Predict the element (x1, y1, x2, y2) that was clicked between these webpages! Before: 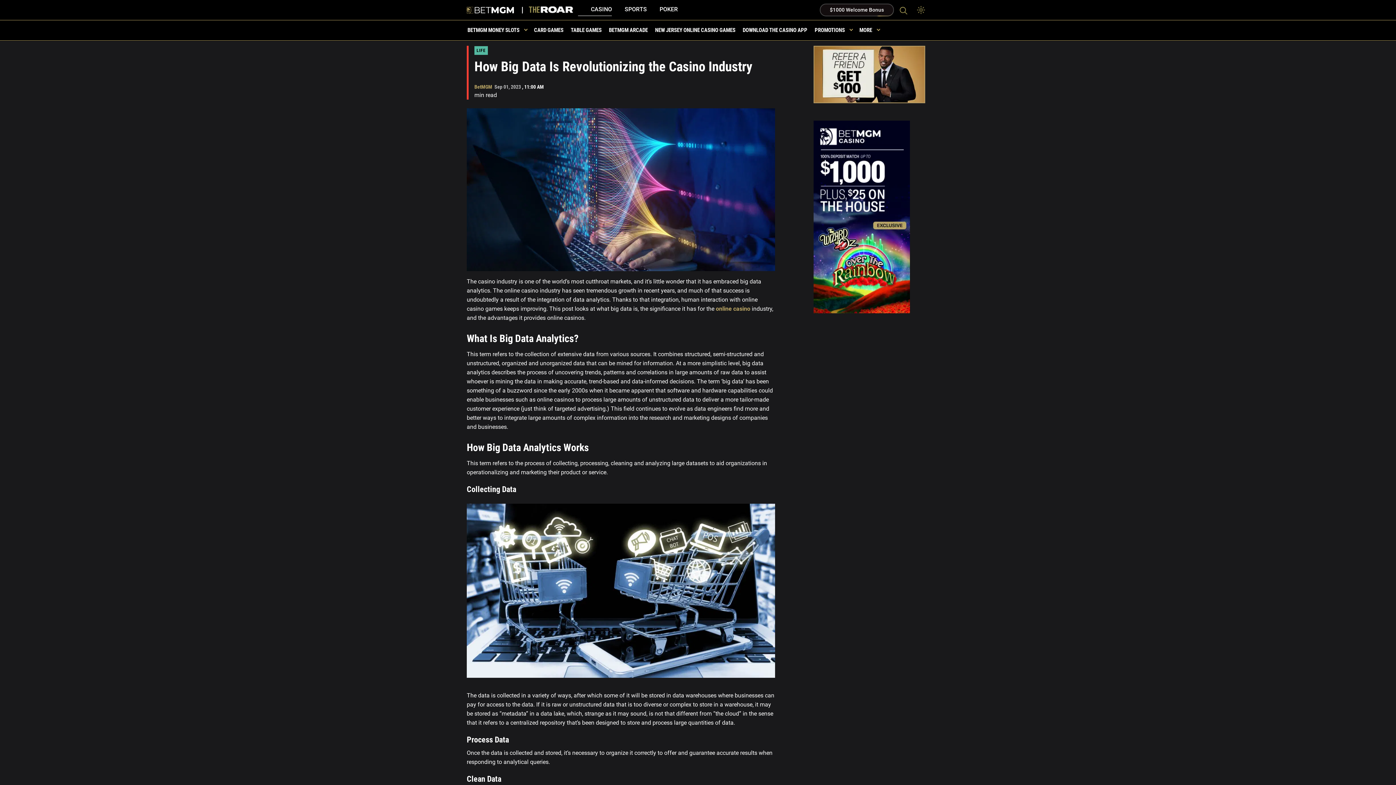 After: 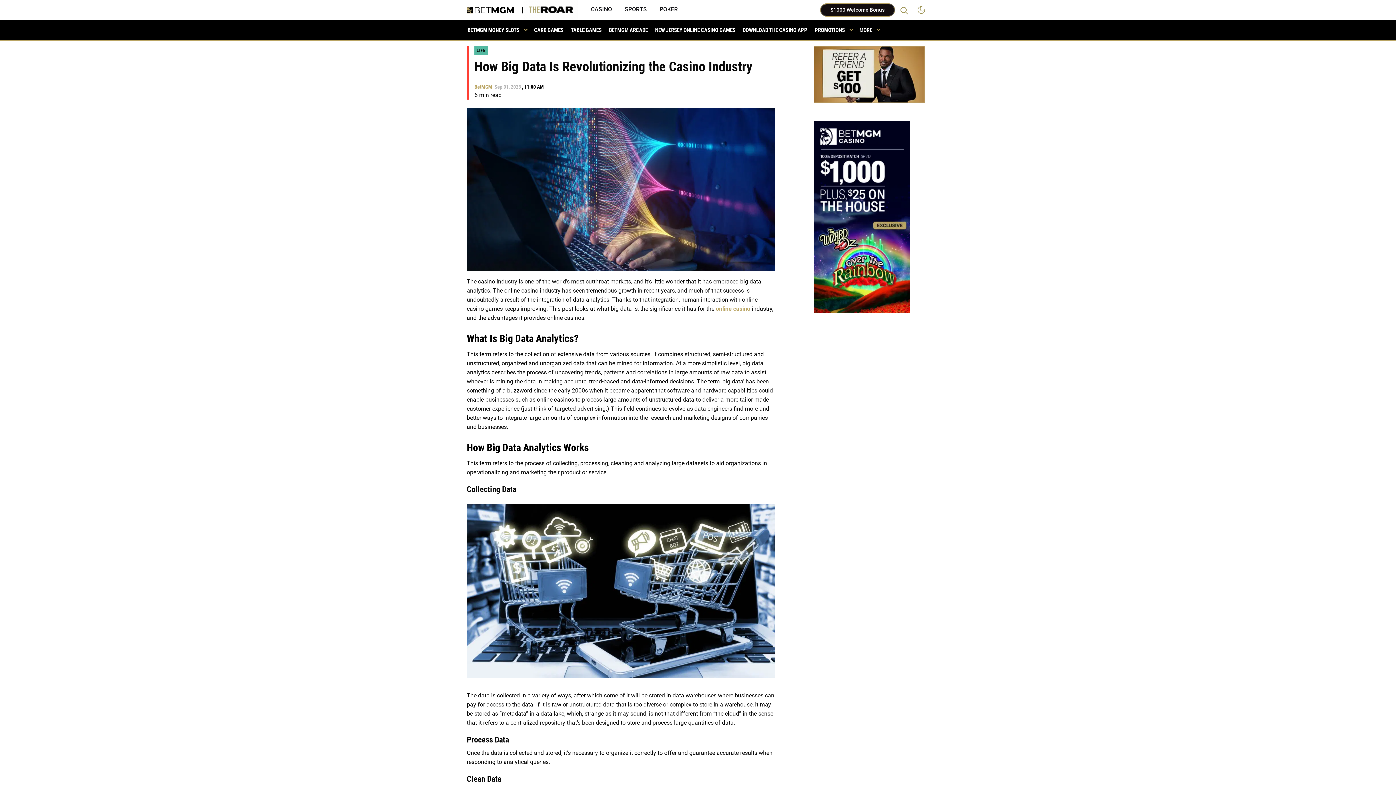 Action: bbox: (913, 0, 929, 19)